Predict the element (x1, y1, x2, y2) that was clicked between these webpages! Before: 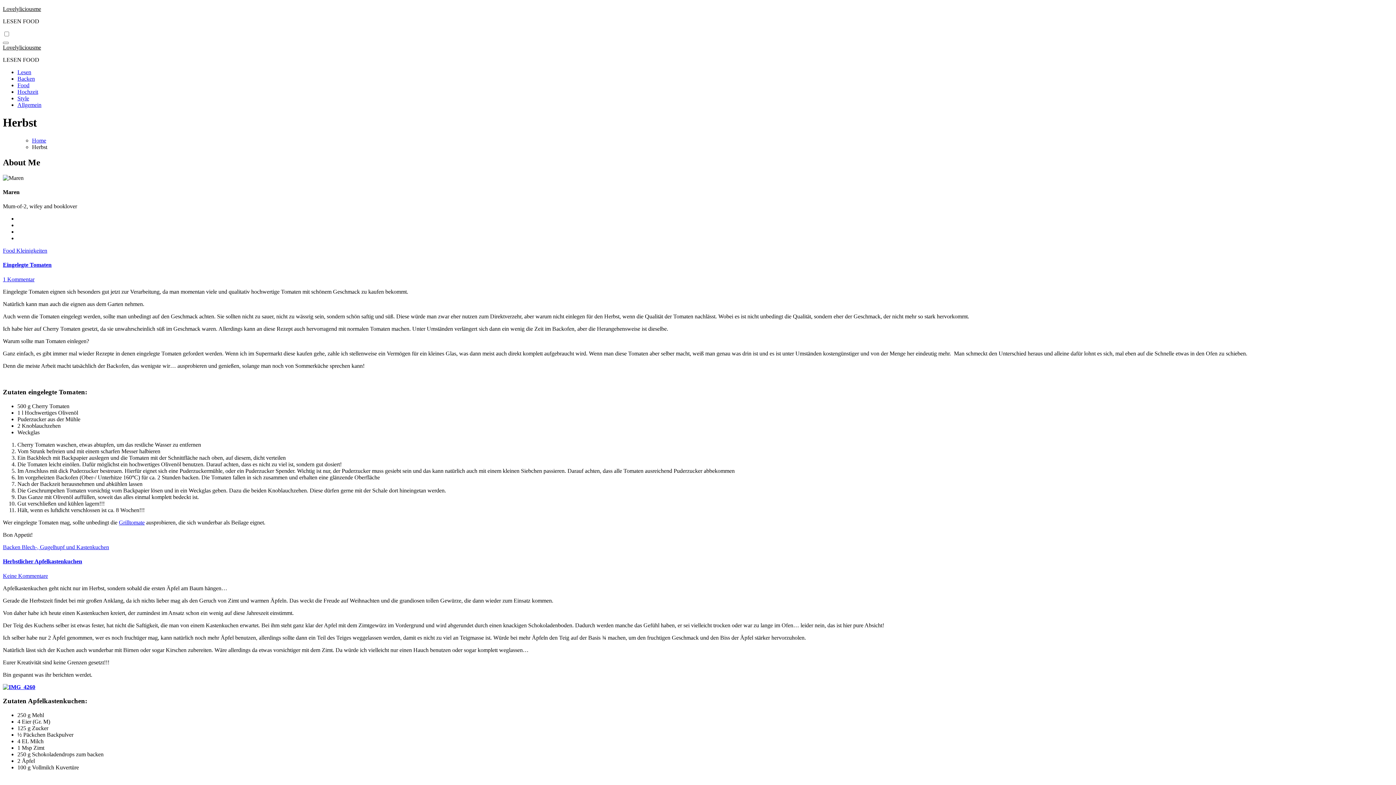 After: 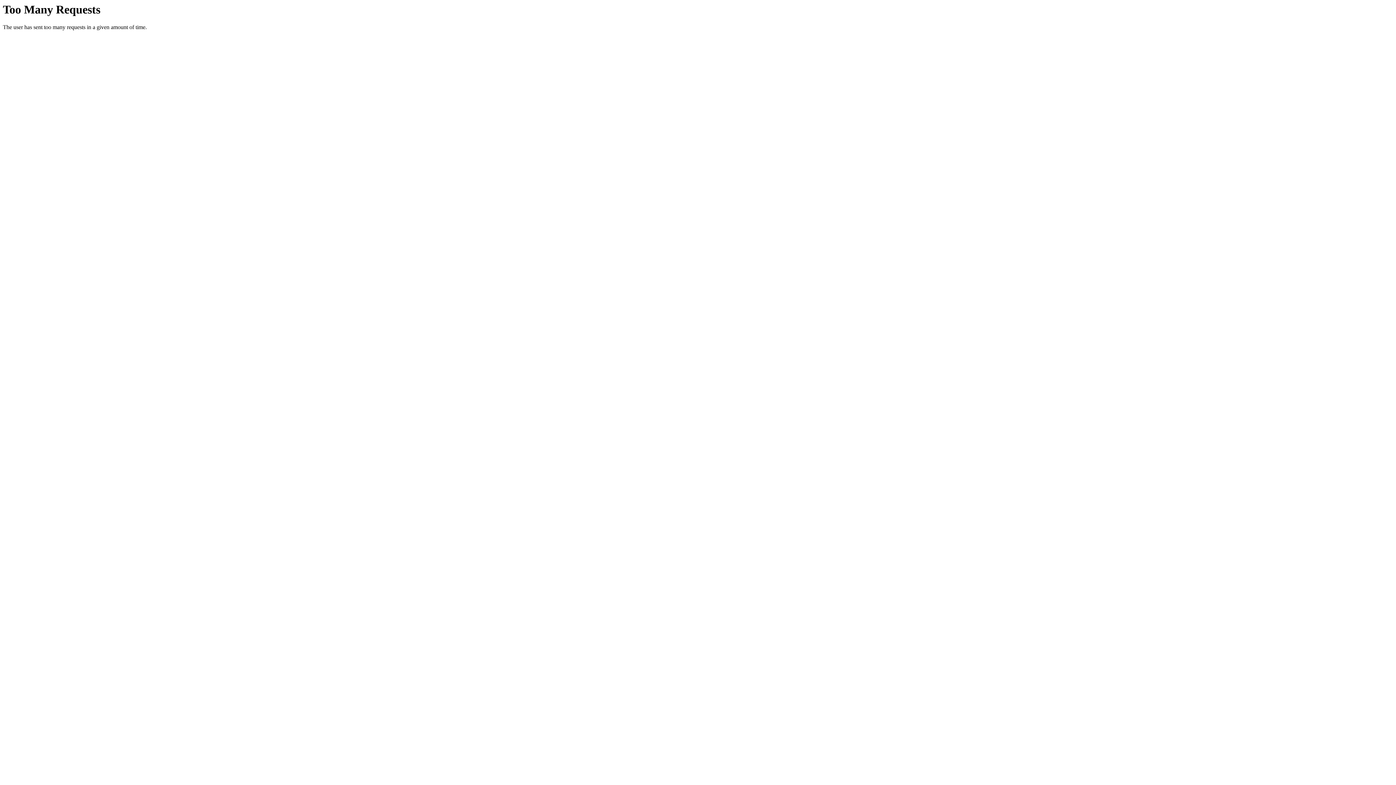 Action: label: Hochzeit bbox: (17, 88, 38, 94)